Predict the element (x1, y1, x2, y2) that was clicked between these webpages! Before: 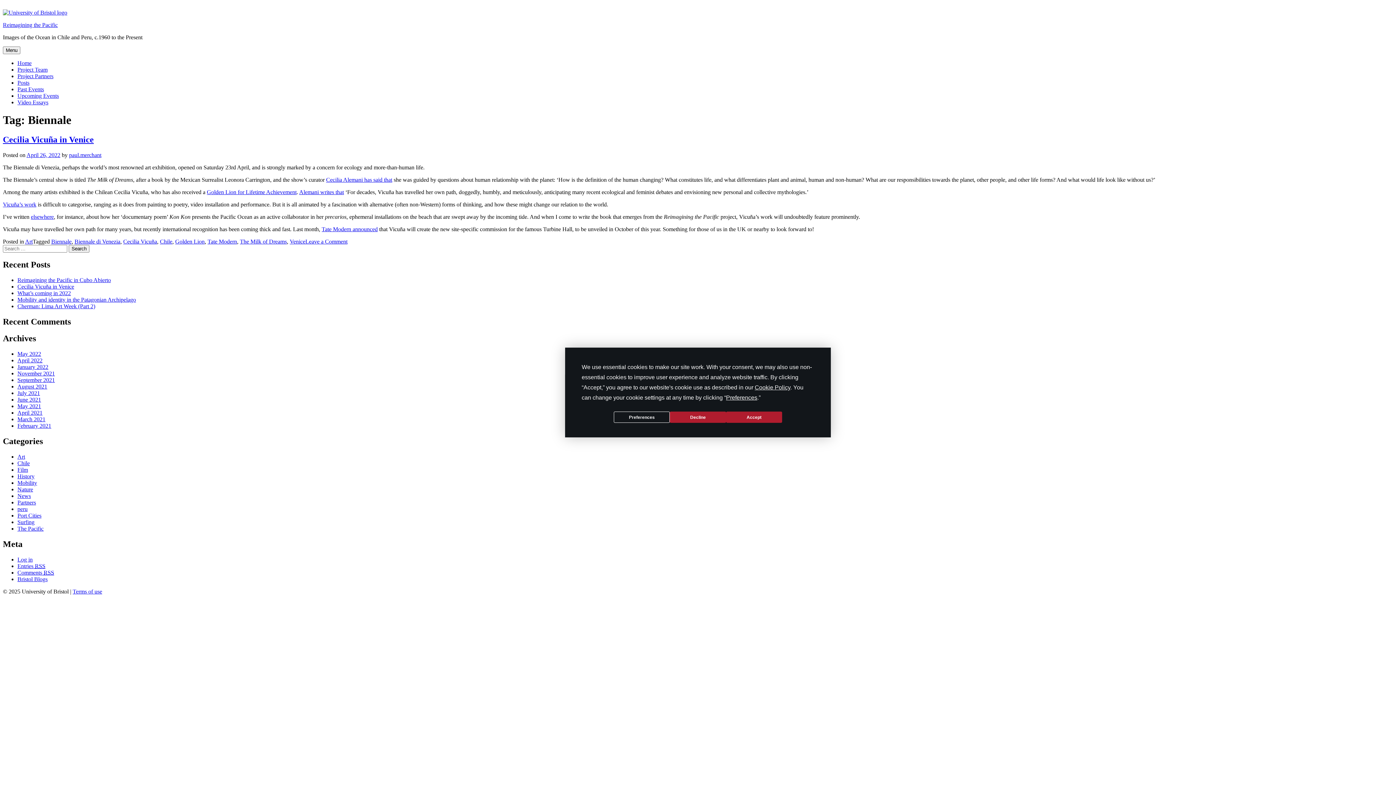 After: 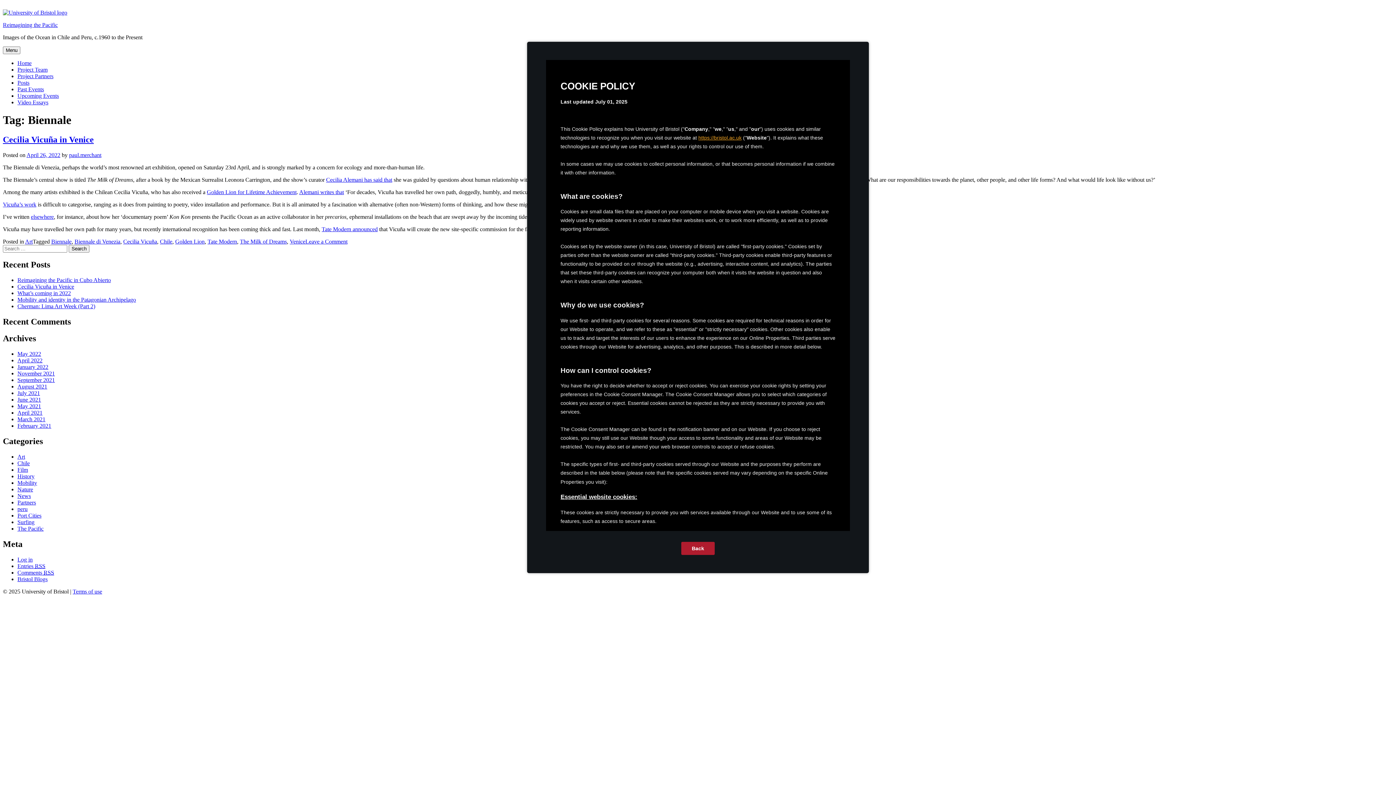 Action: bbox: (754, 384, 790, 390) label: Cookie Policy